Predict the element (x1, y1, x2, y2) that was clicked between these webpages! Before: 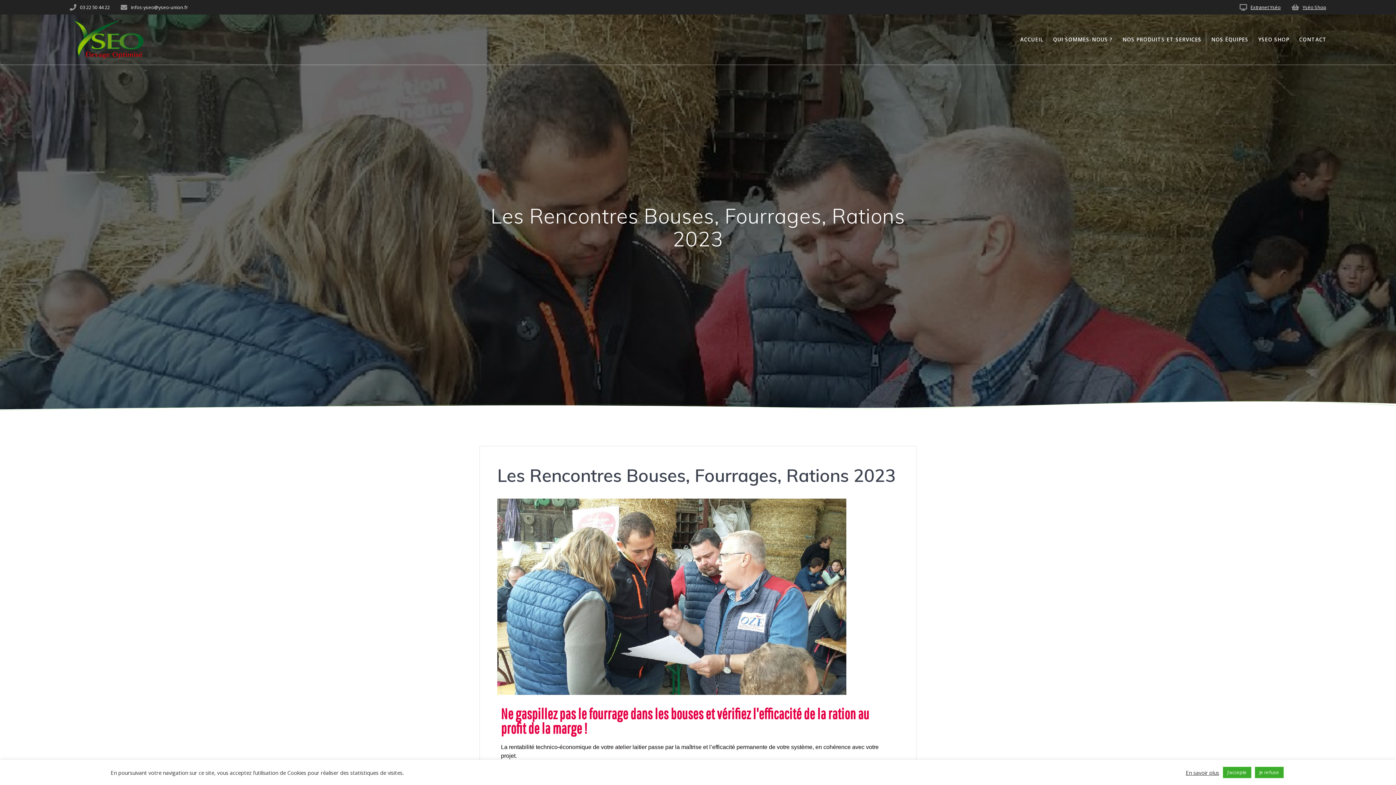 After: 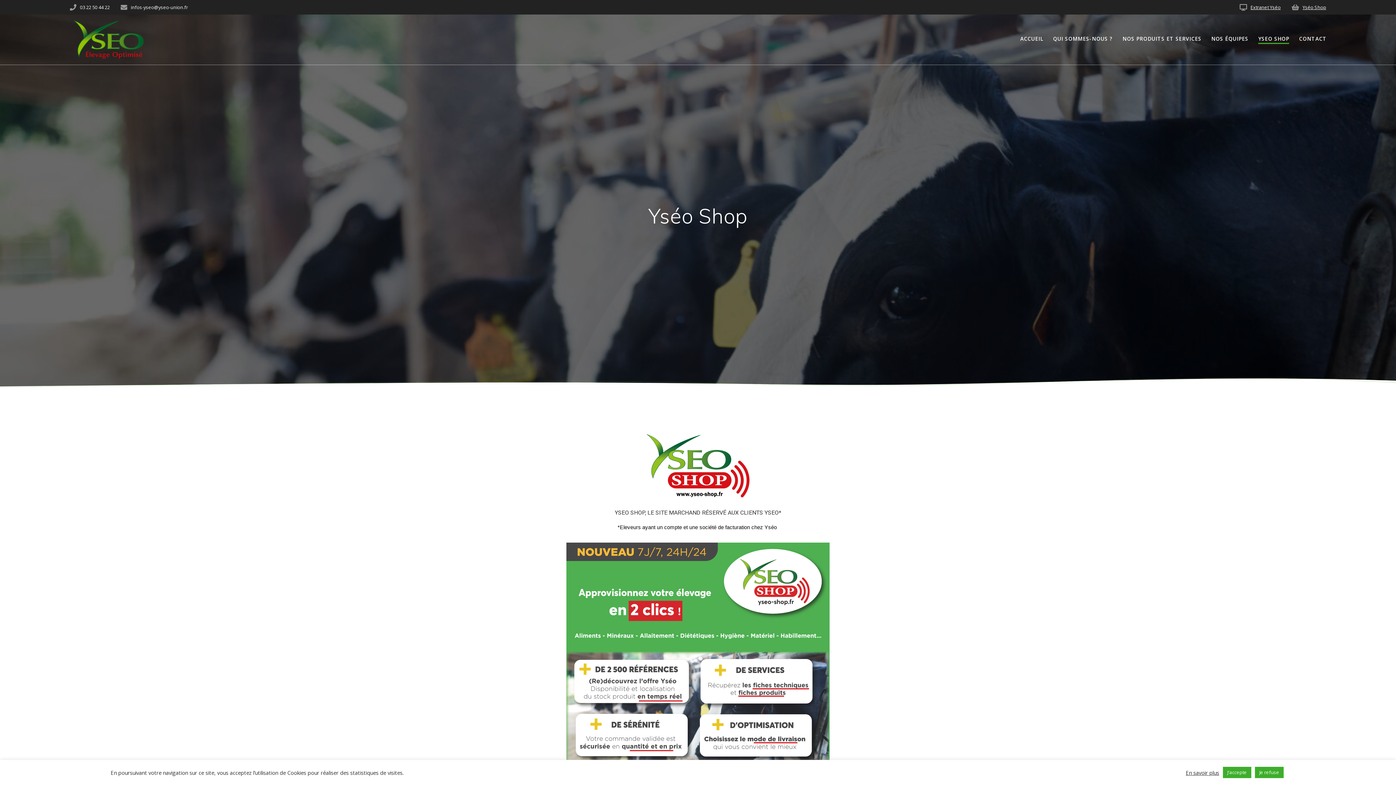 Action: label: YSEO SHOP bbox: (1258, 35, 1289, 43)